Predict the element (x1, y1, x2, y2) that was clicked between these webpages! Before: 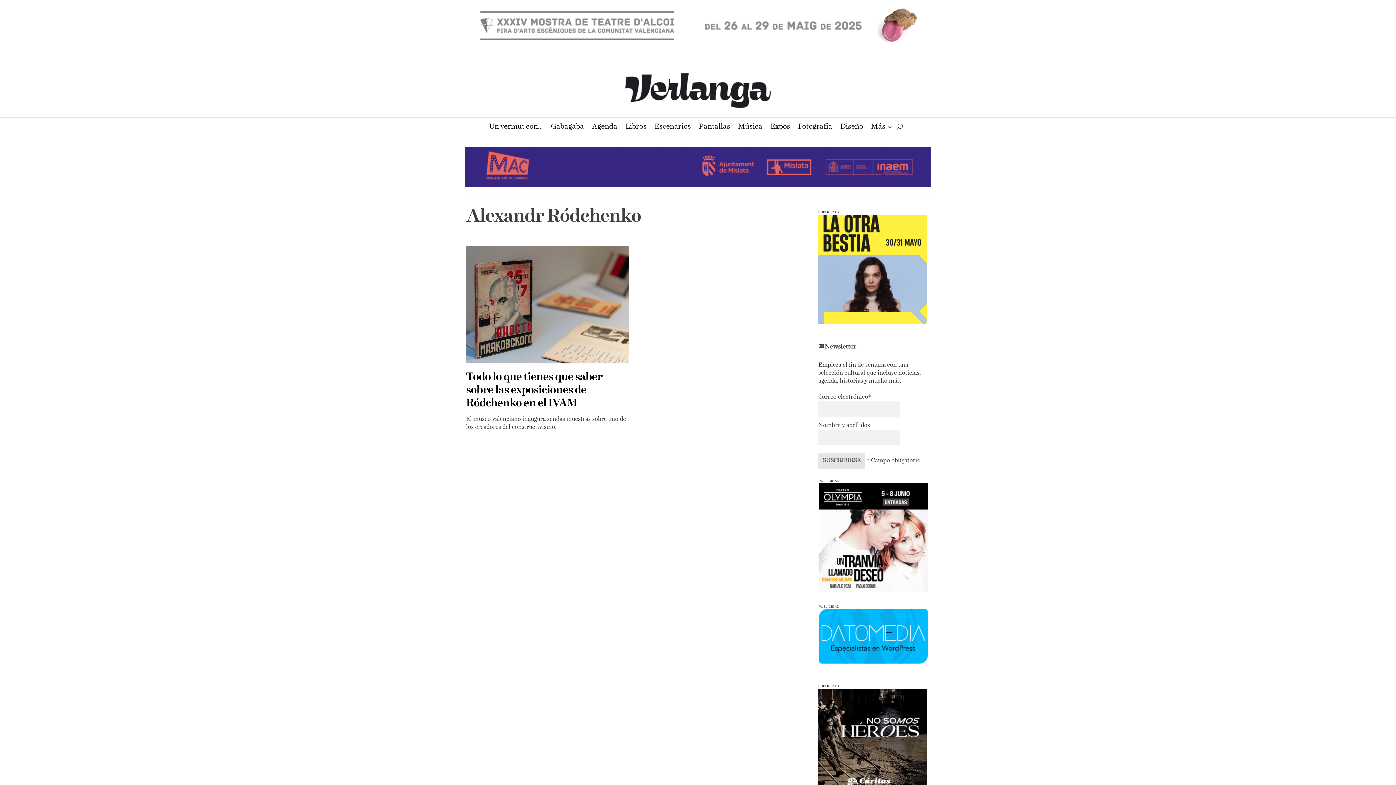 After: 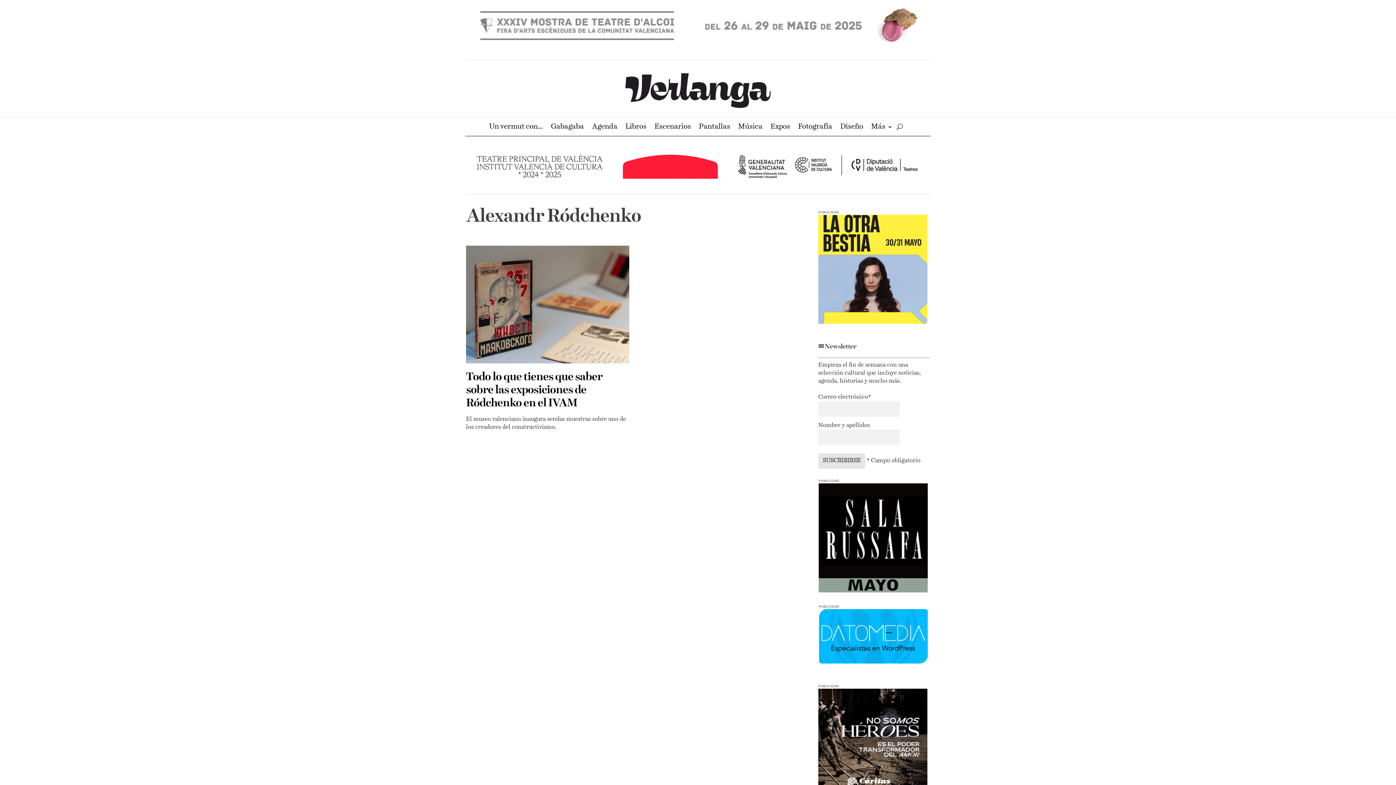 Action: bbox: (818, 319, 927, 325)